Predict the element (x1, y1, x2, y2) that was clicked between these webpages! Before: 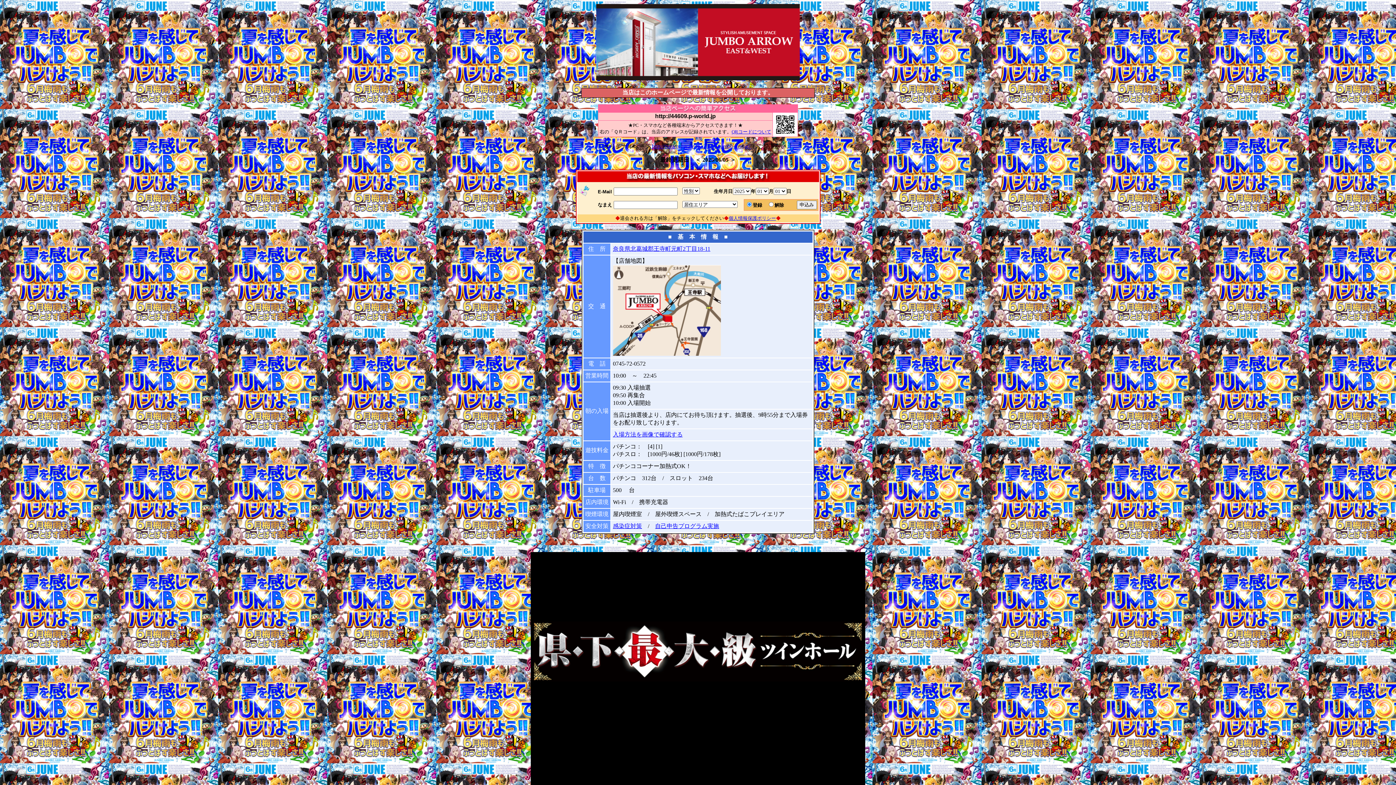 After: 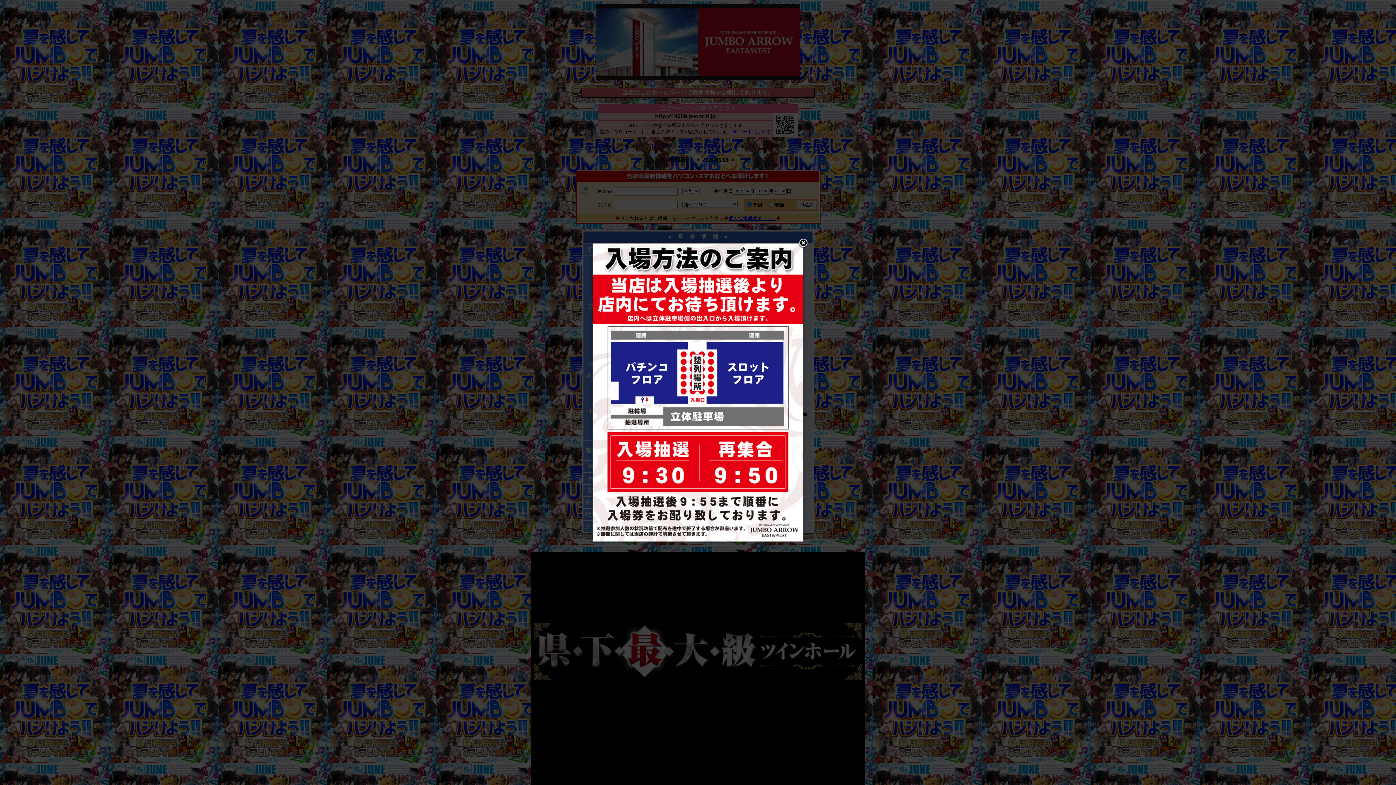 Action: bbox: (613, 431, 682, 437) label: 入場方法を画像で確認する